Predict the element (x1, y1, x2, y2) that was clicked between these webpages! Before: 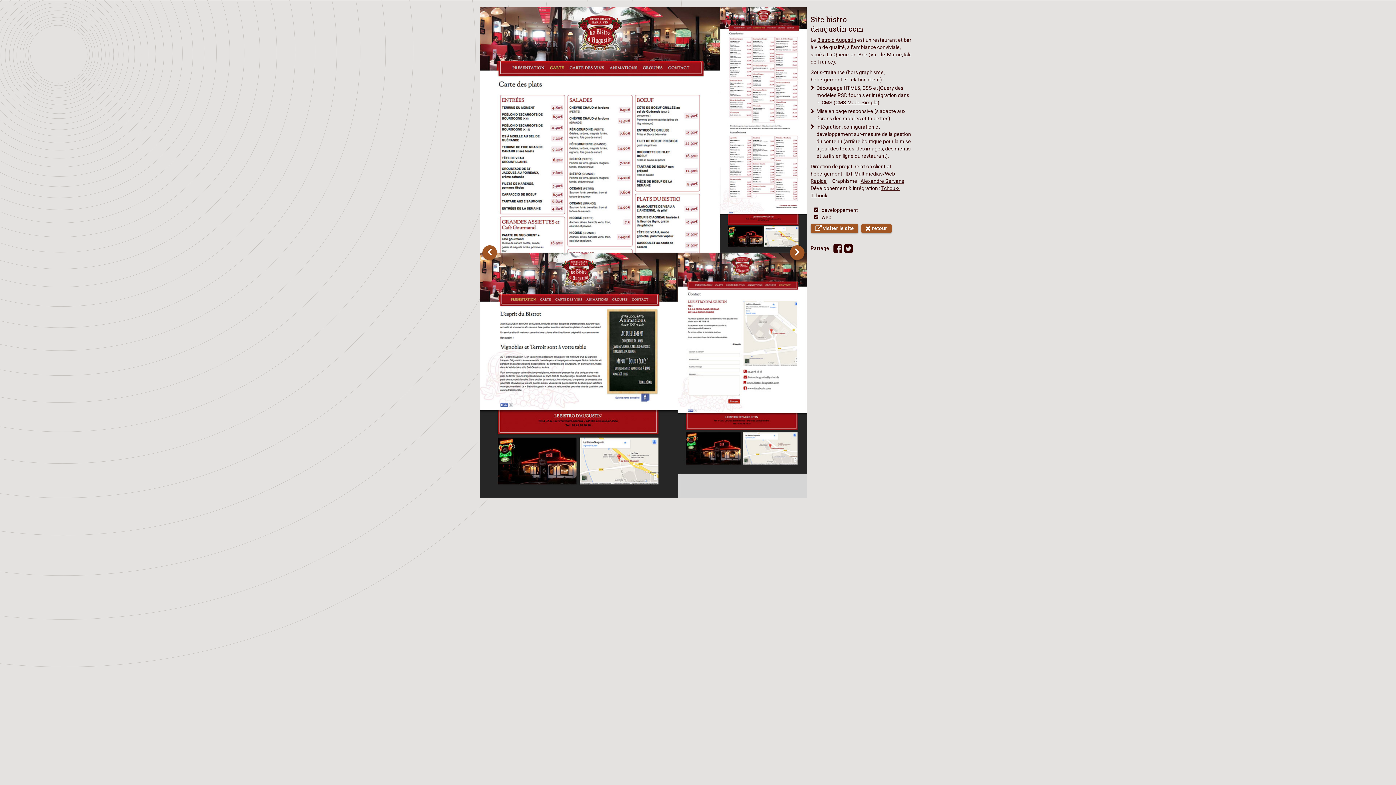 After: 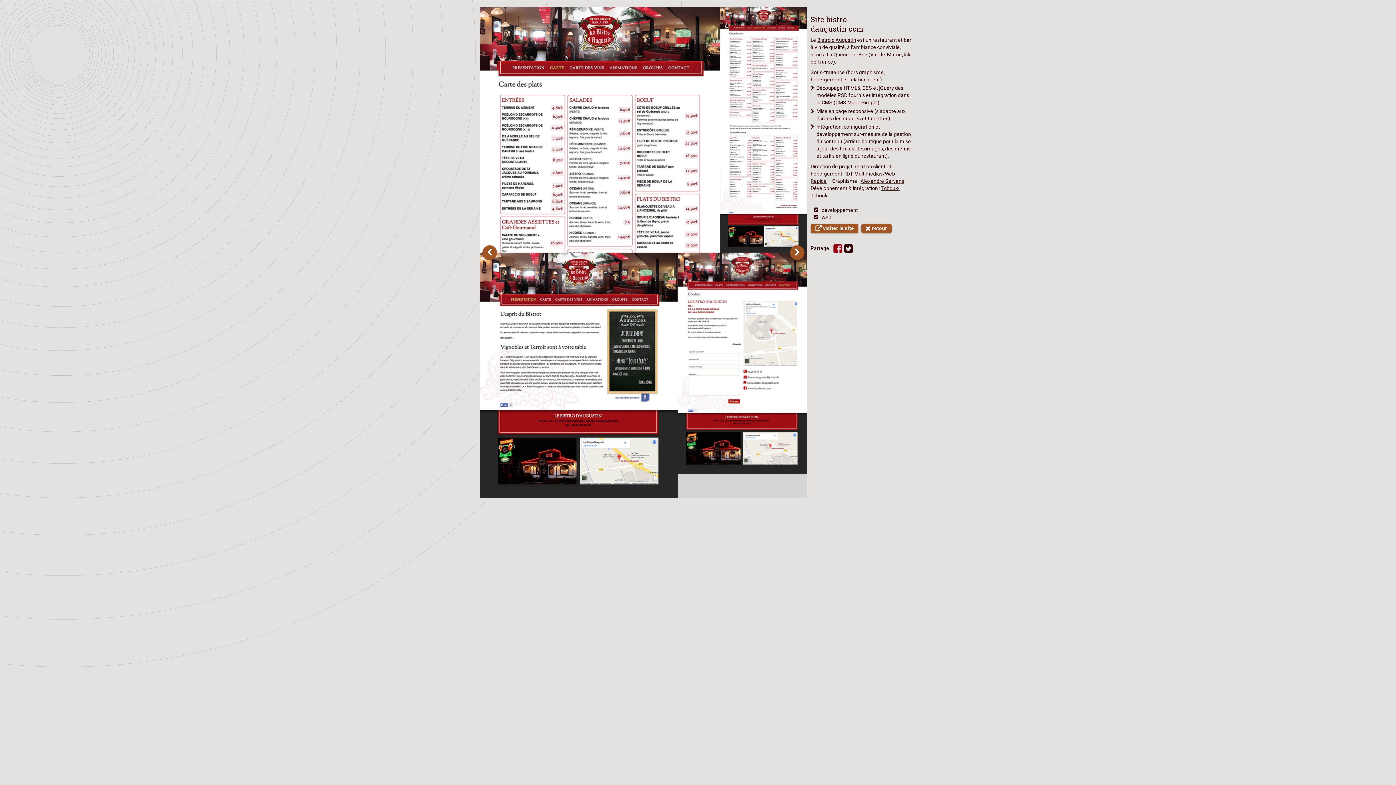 Action: bbox: (833, 243, 842, 254)